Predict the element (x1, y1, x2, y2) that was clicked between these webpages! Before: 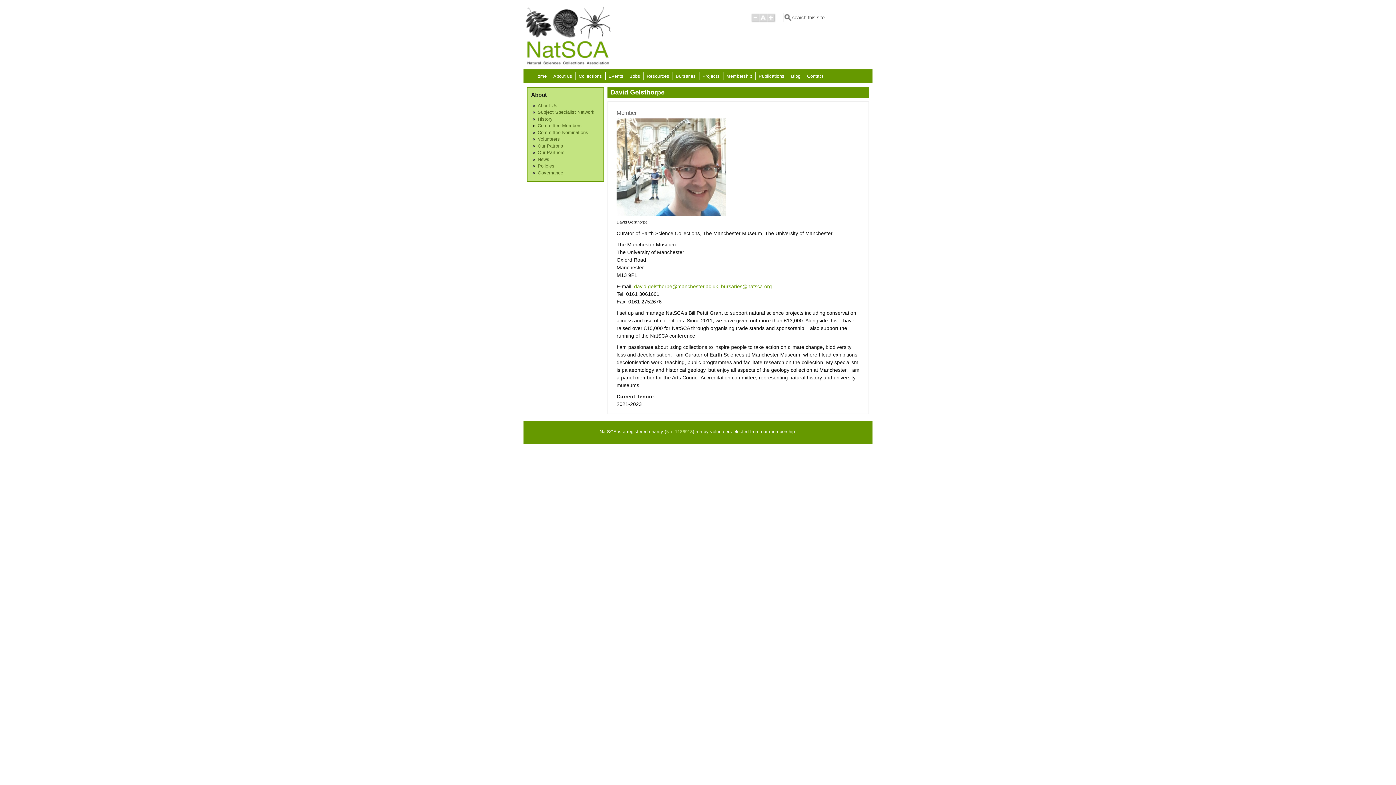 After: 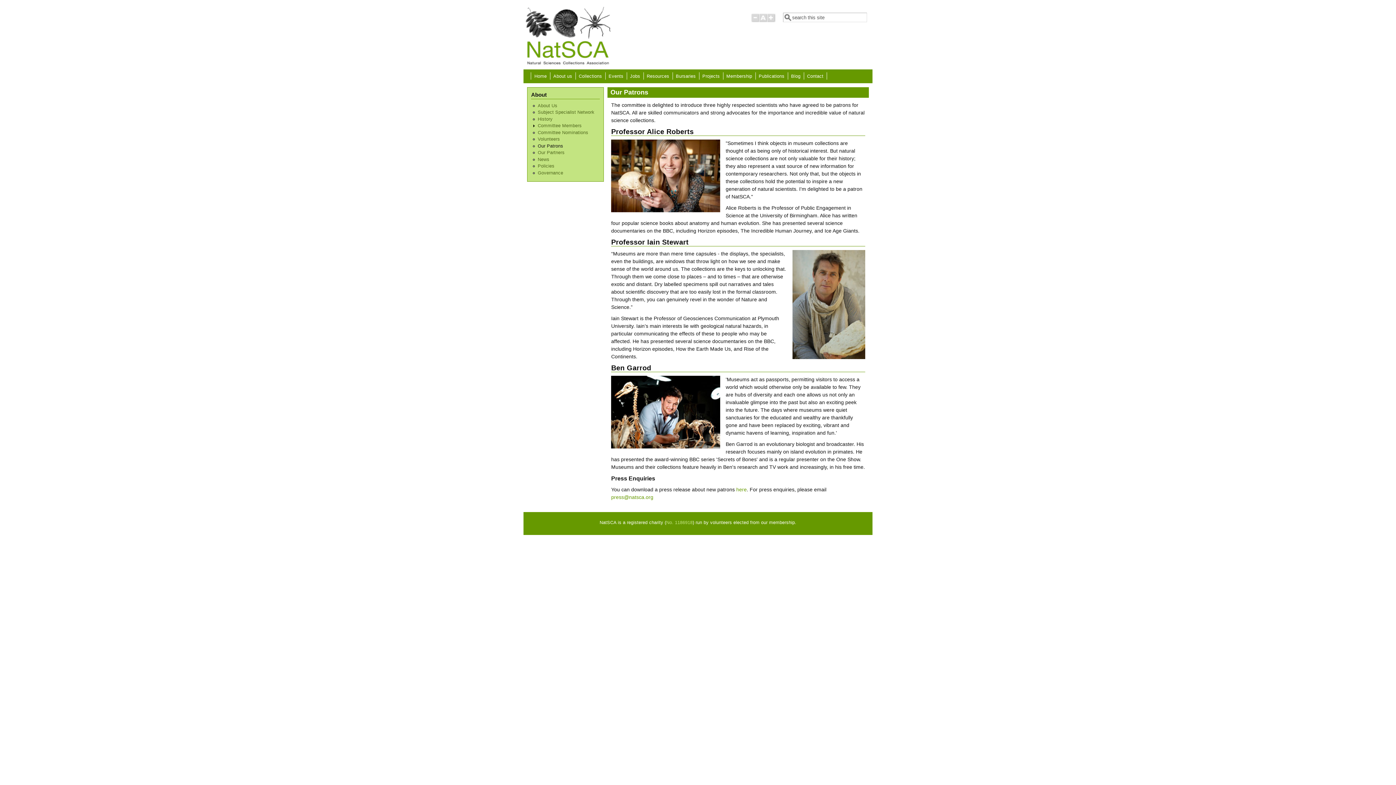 Action: bbox: (537, 143, 563, 148) label: Our Patrons